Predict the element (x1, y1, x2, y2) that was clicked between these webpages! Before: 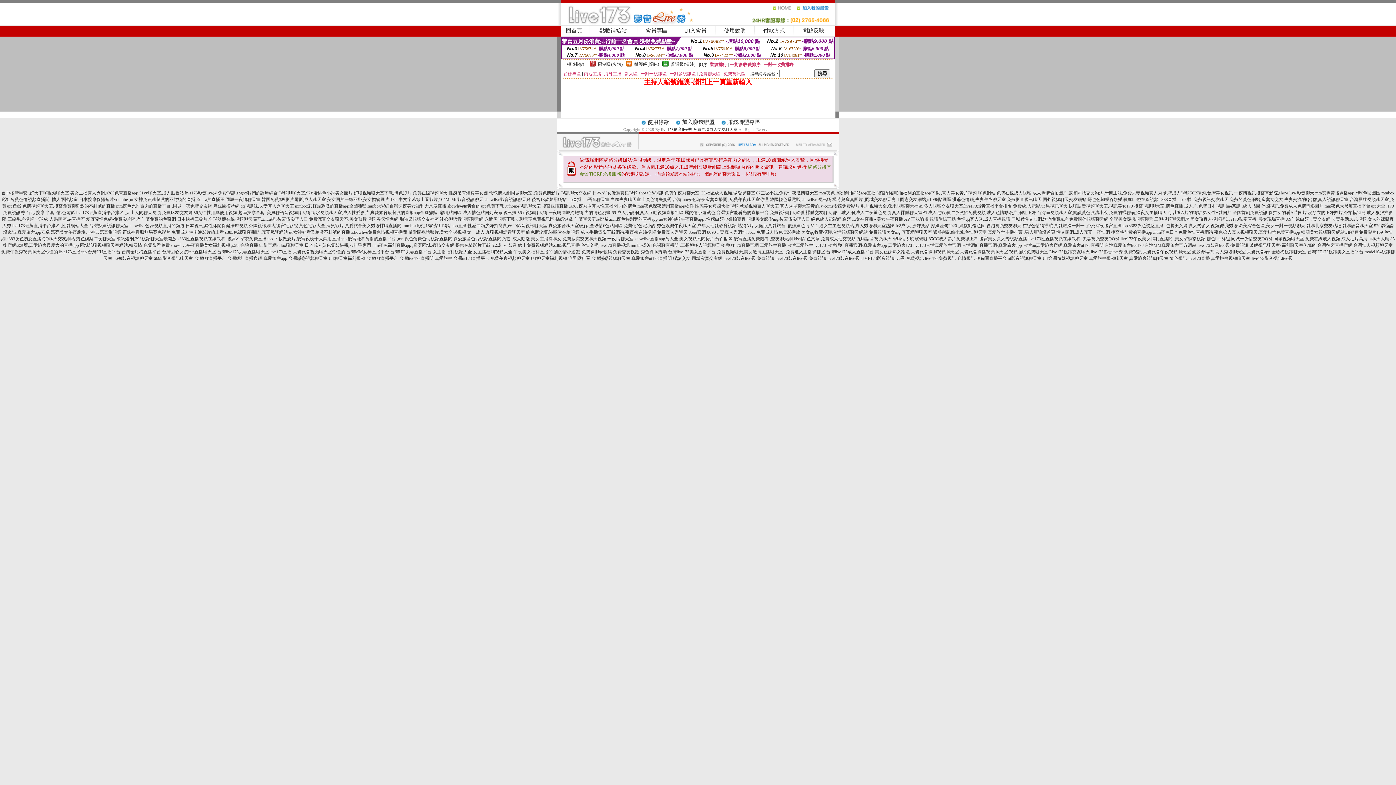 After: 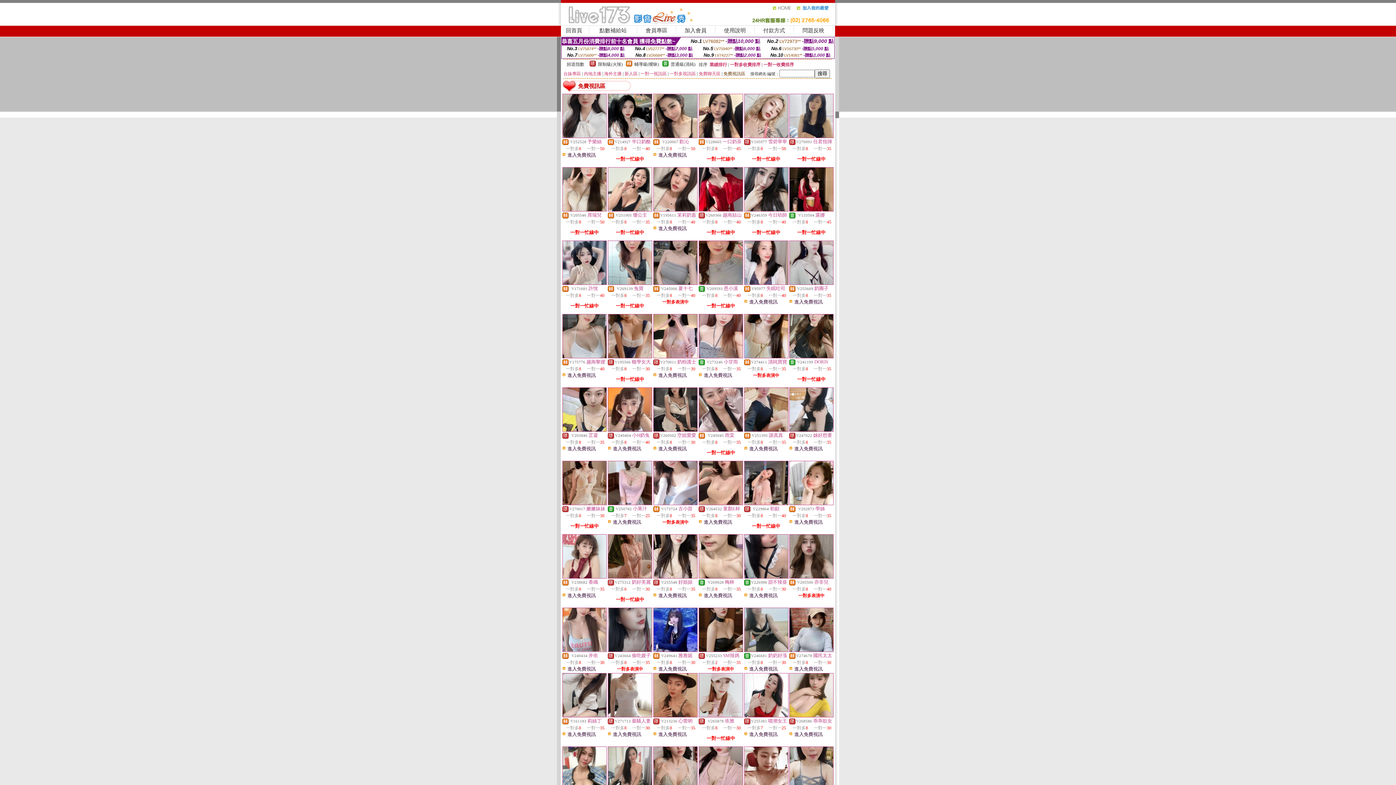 Action: label: 免費視訊區 bbox: (723, 71, 745, 76)